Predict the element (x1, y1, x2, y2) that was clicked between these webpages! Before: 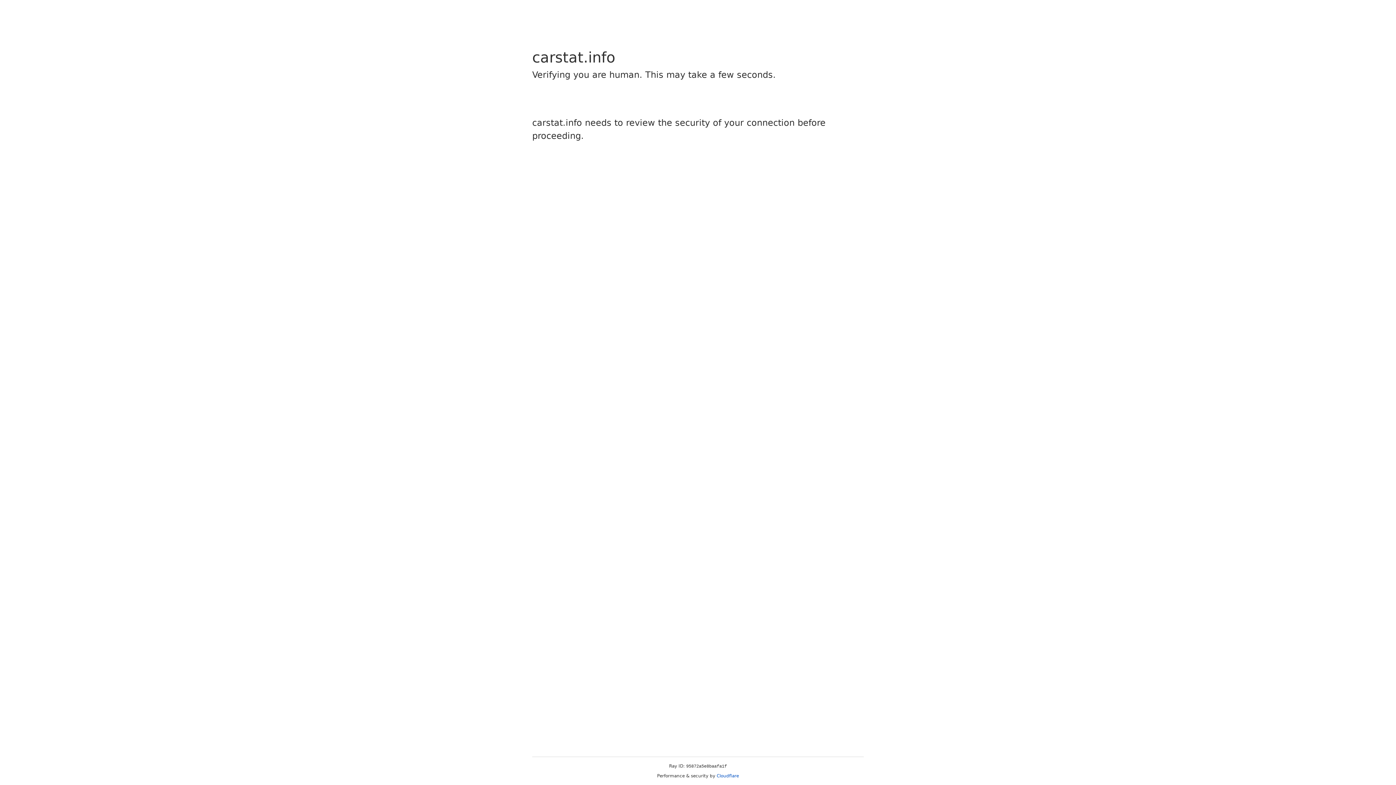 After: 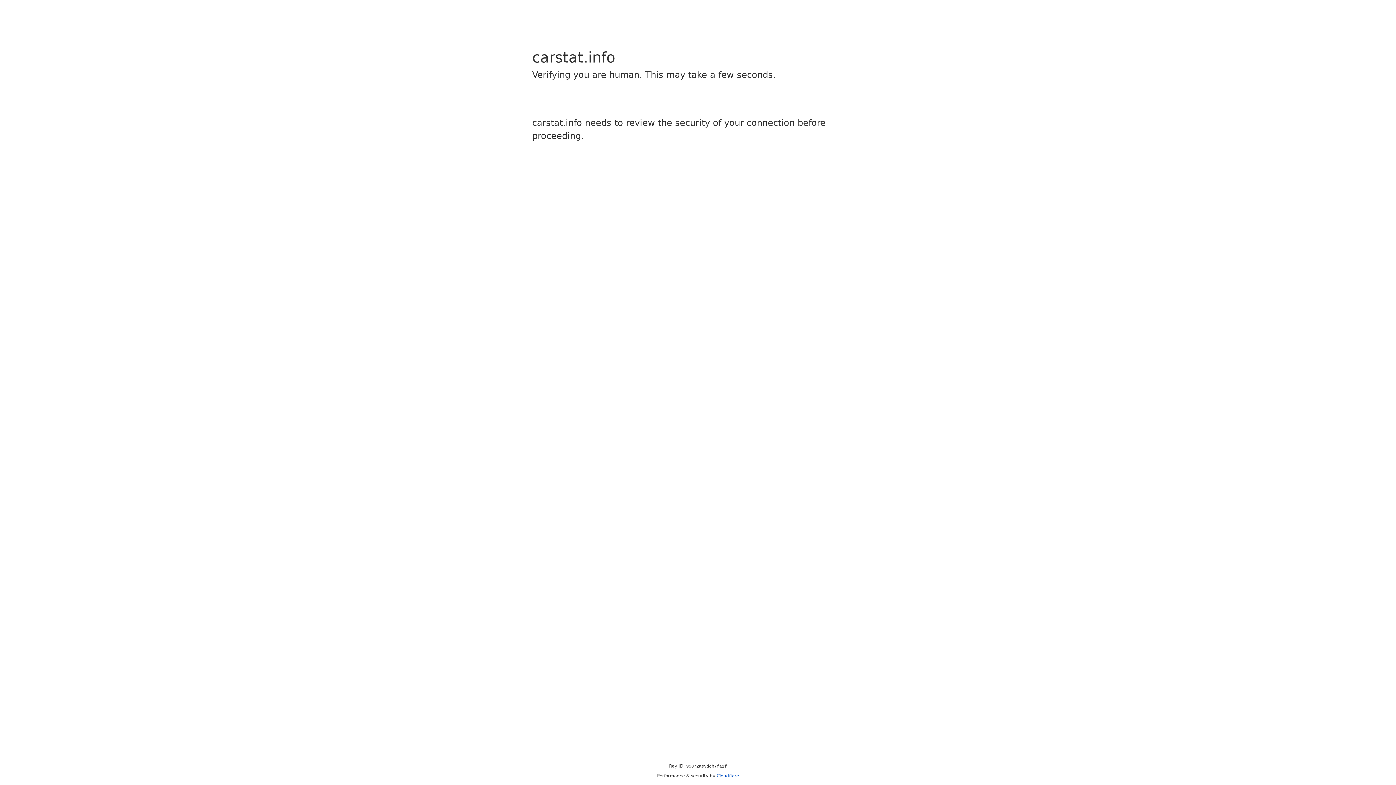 Action: bbox: (716, 773, 739, 778) label: Cloudflare